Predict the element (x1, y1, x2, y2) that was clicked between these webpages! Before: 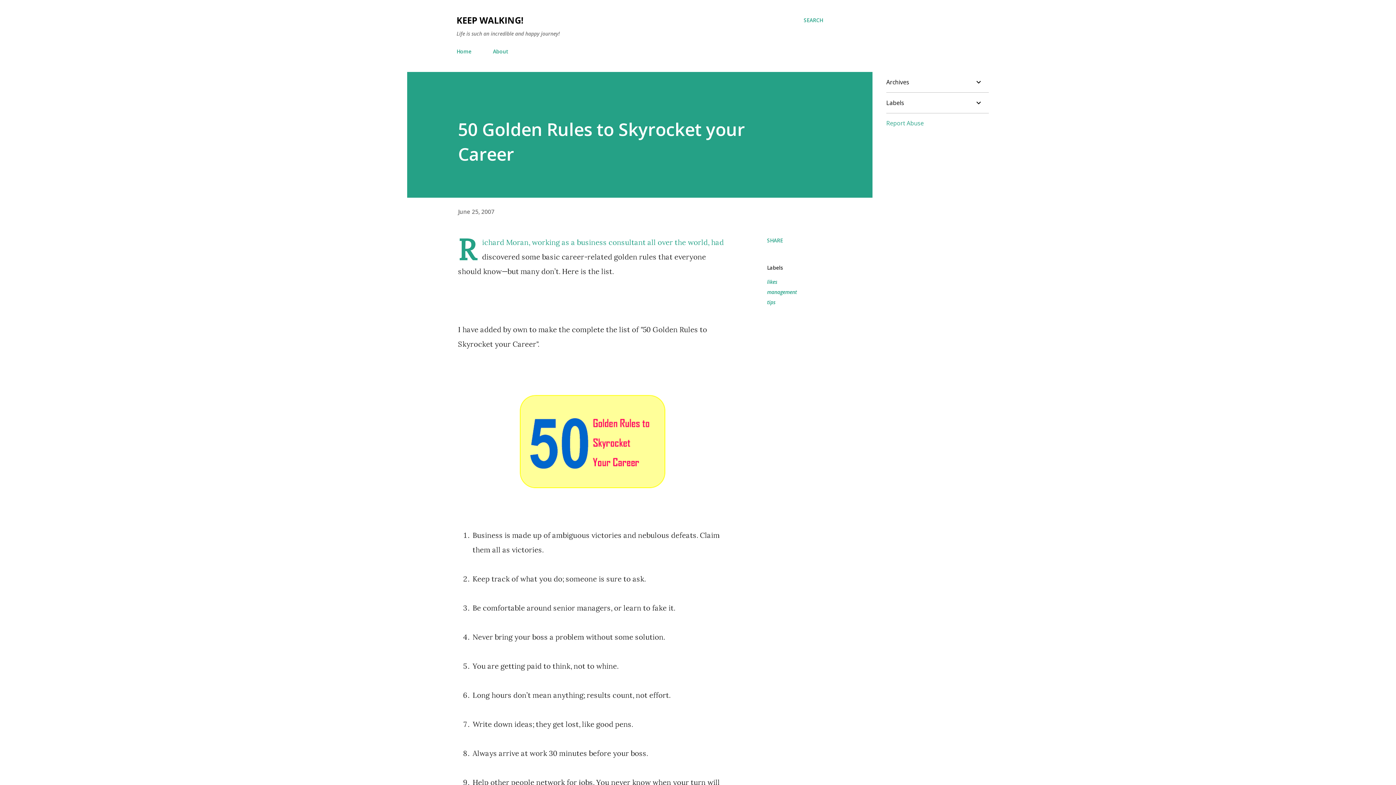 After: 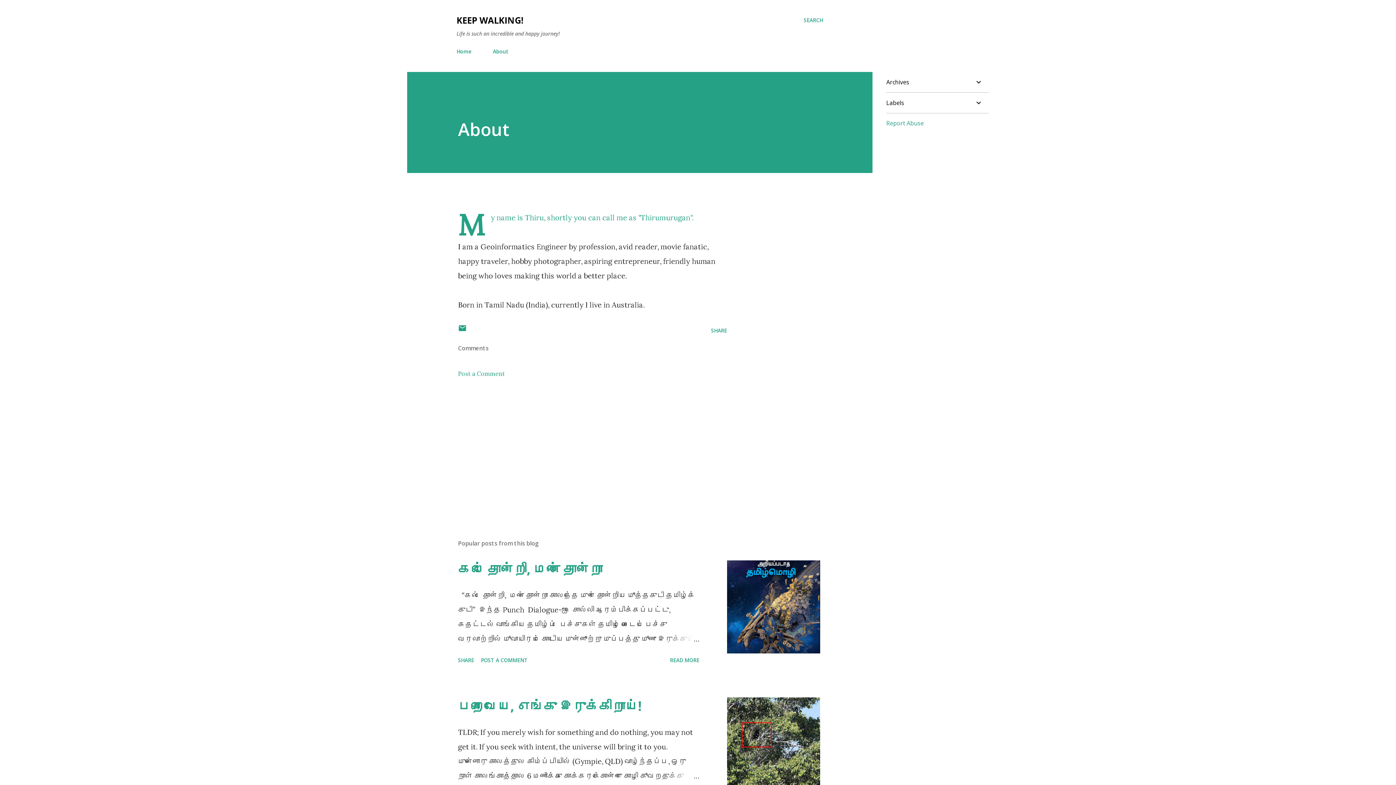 Action: label: About bbox: (488, 43, 513, 59)